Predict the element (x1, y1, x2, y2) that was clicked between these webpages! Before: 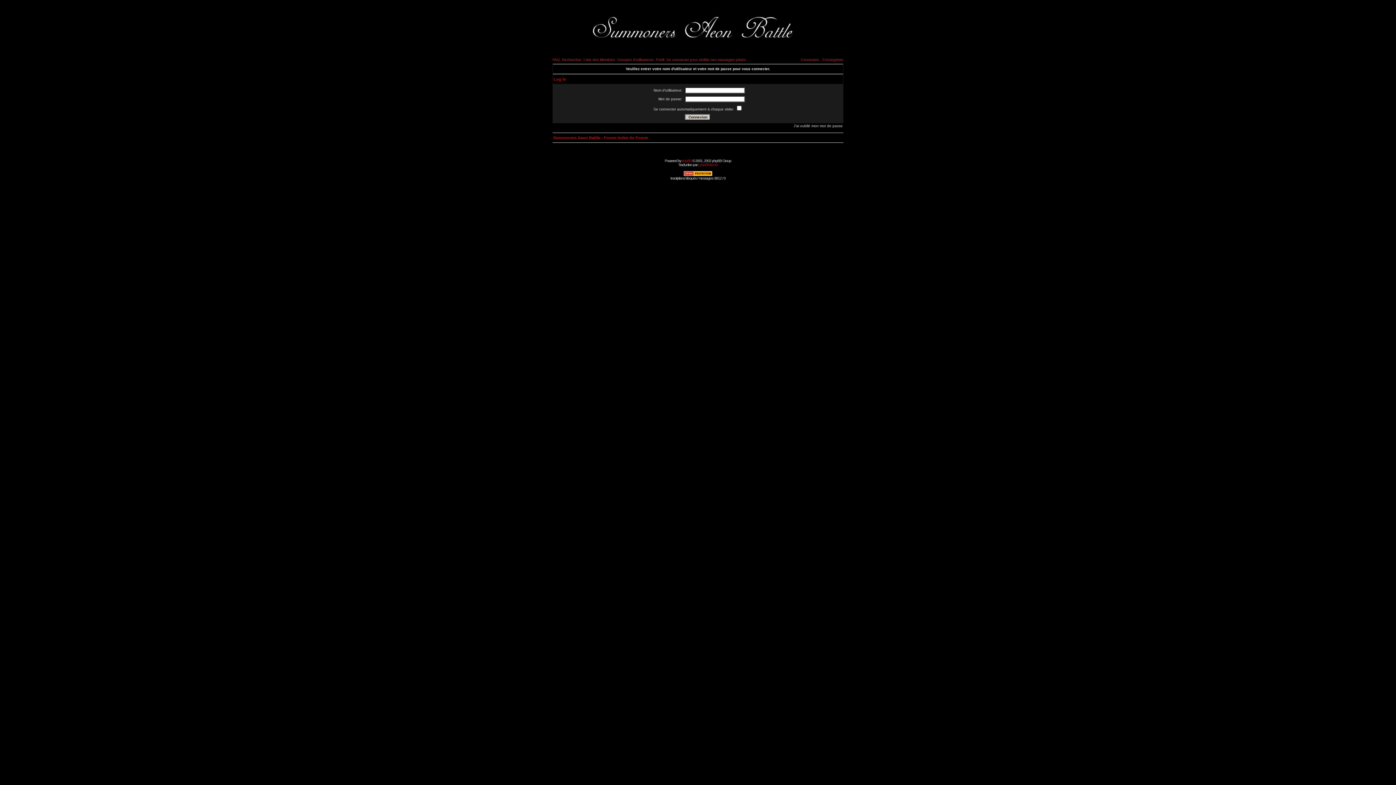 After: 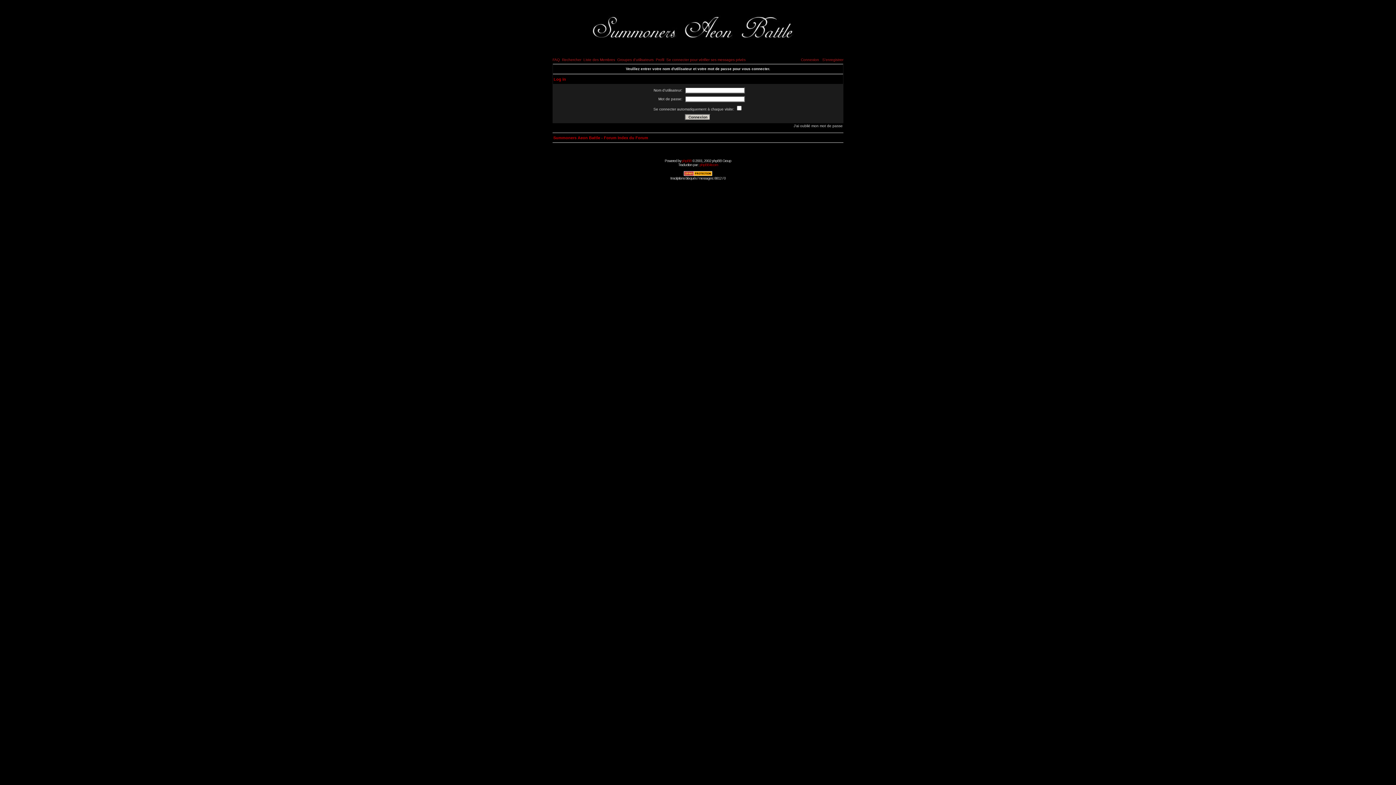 Action: label: Profil bbox: (656, 57, 664, 61)